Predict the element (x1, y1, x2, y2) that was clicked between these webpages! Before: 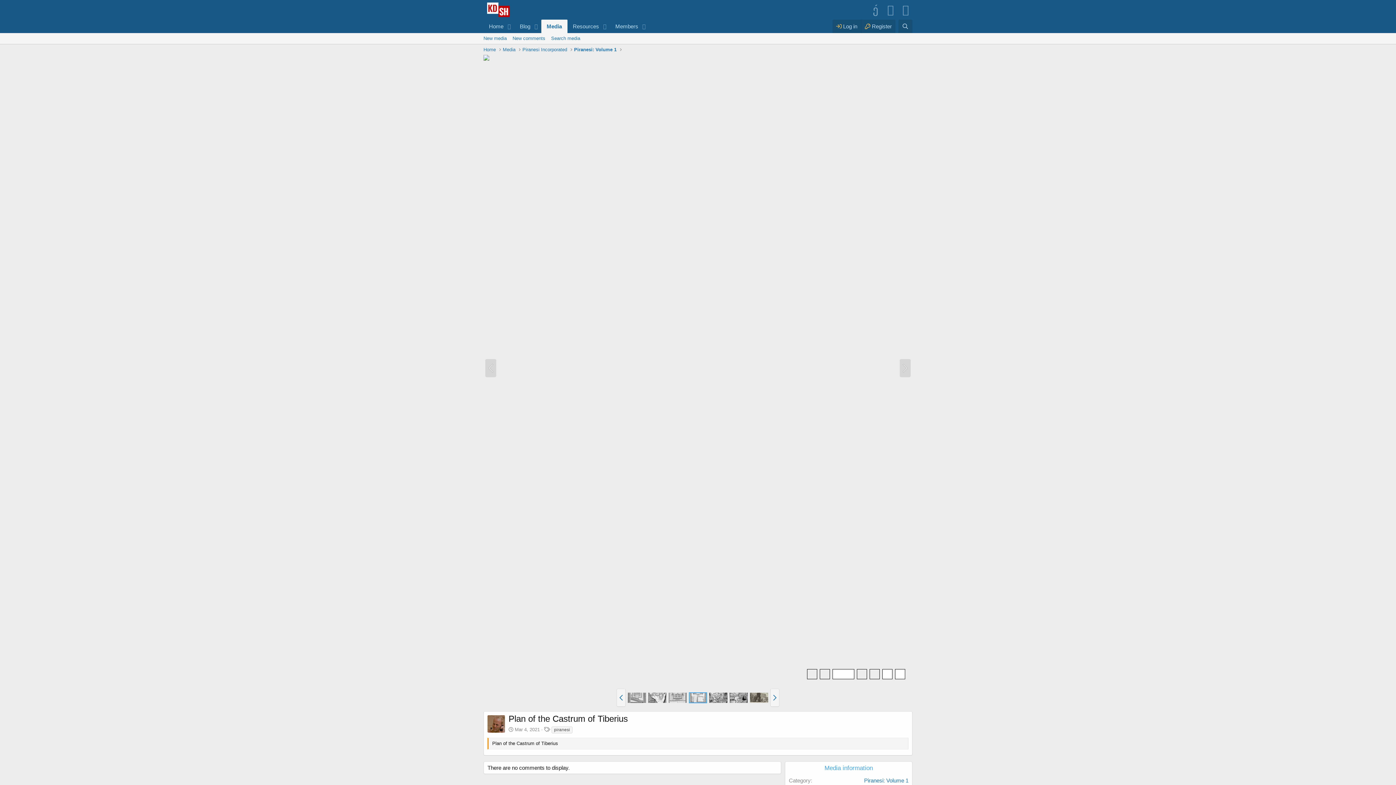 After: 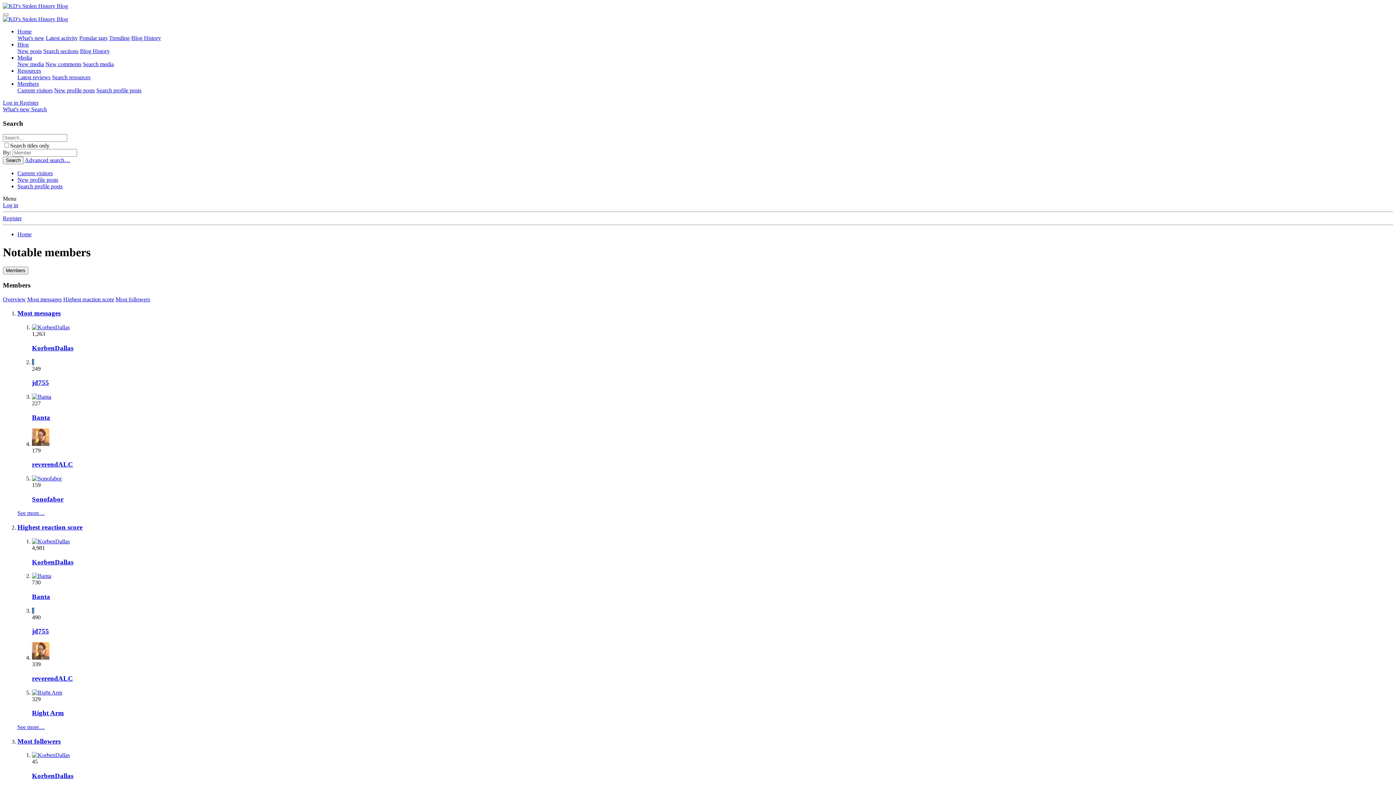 Action: bbox: (610, 19, 639, 33) label: Members